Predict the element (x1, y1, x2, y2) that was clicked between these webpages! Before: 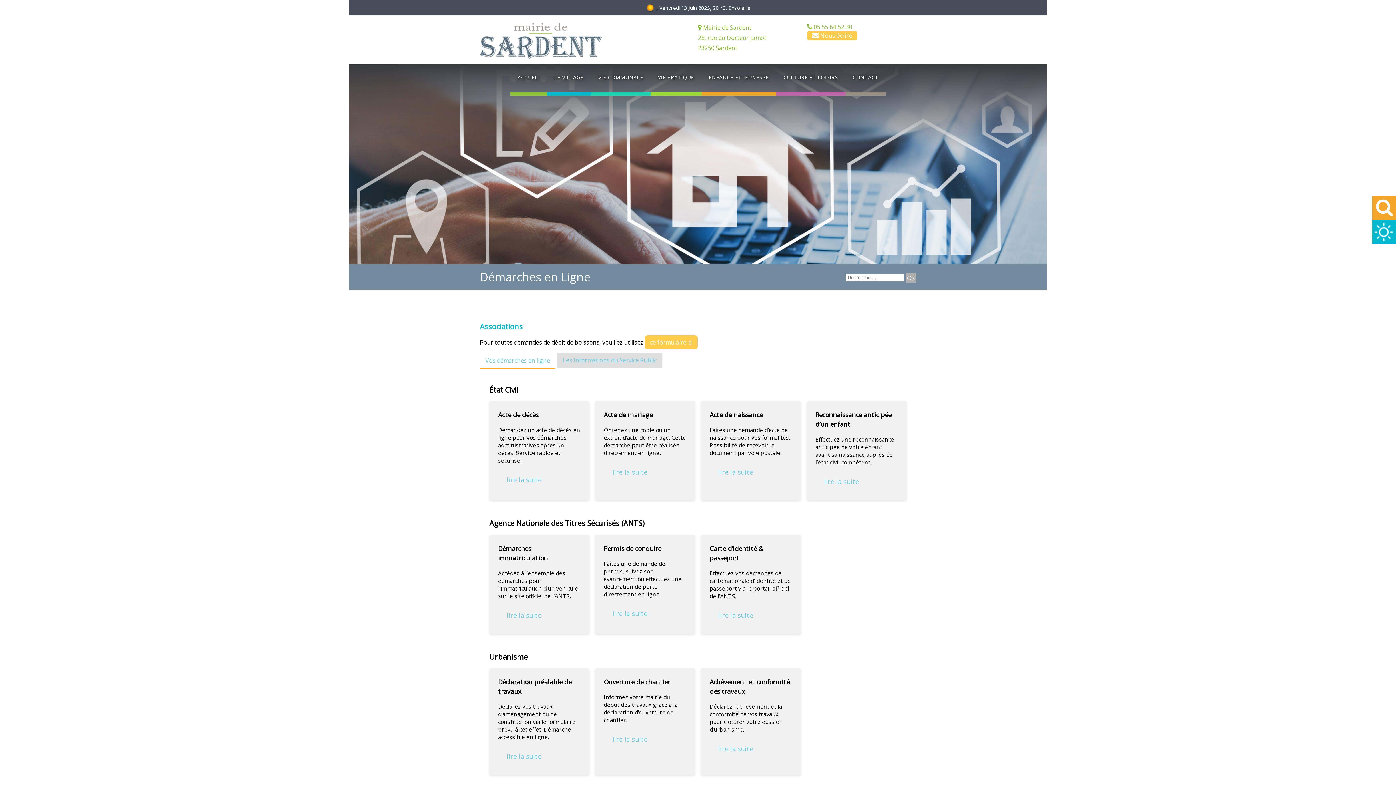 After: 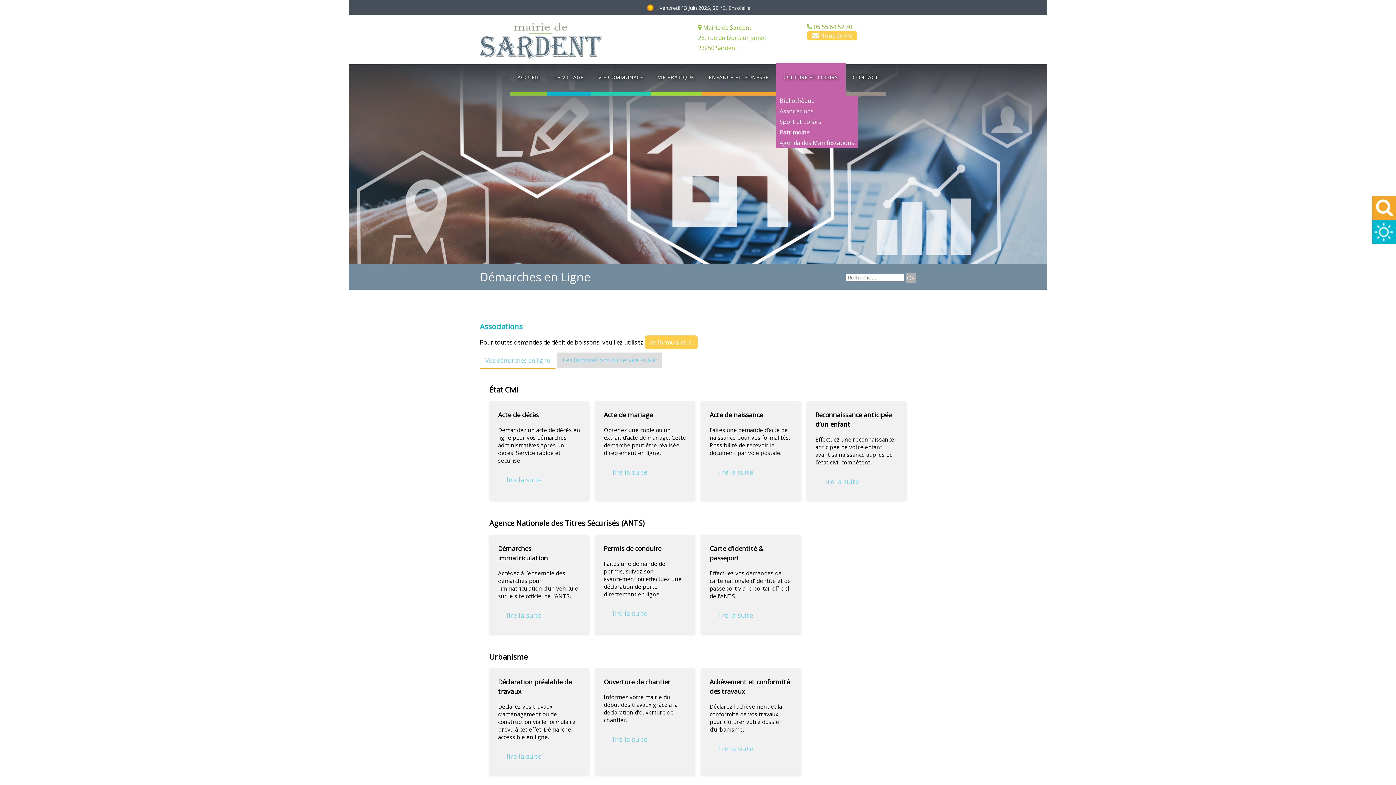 Action: bbox: (776, 62, 845, 92) label: Culture et Loisirs